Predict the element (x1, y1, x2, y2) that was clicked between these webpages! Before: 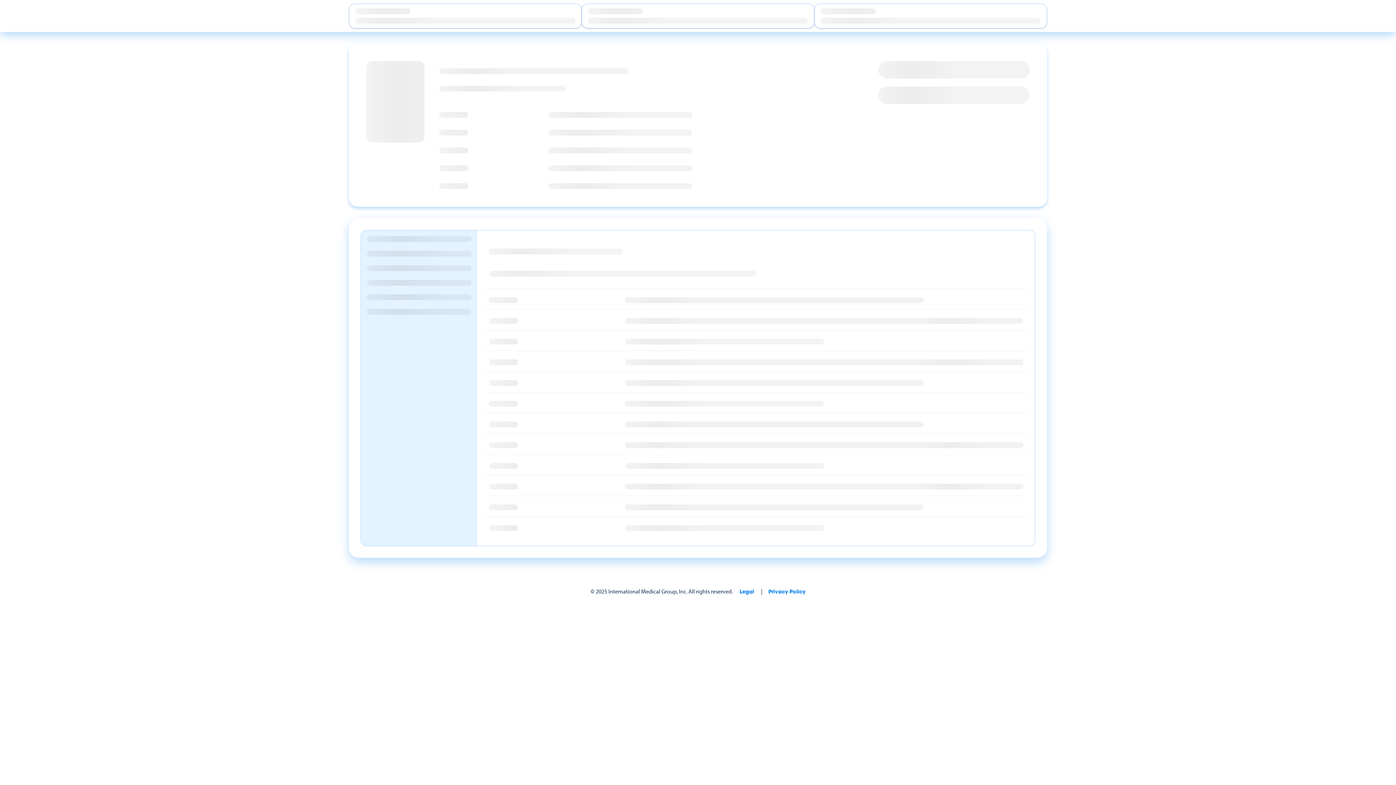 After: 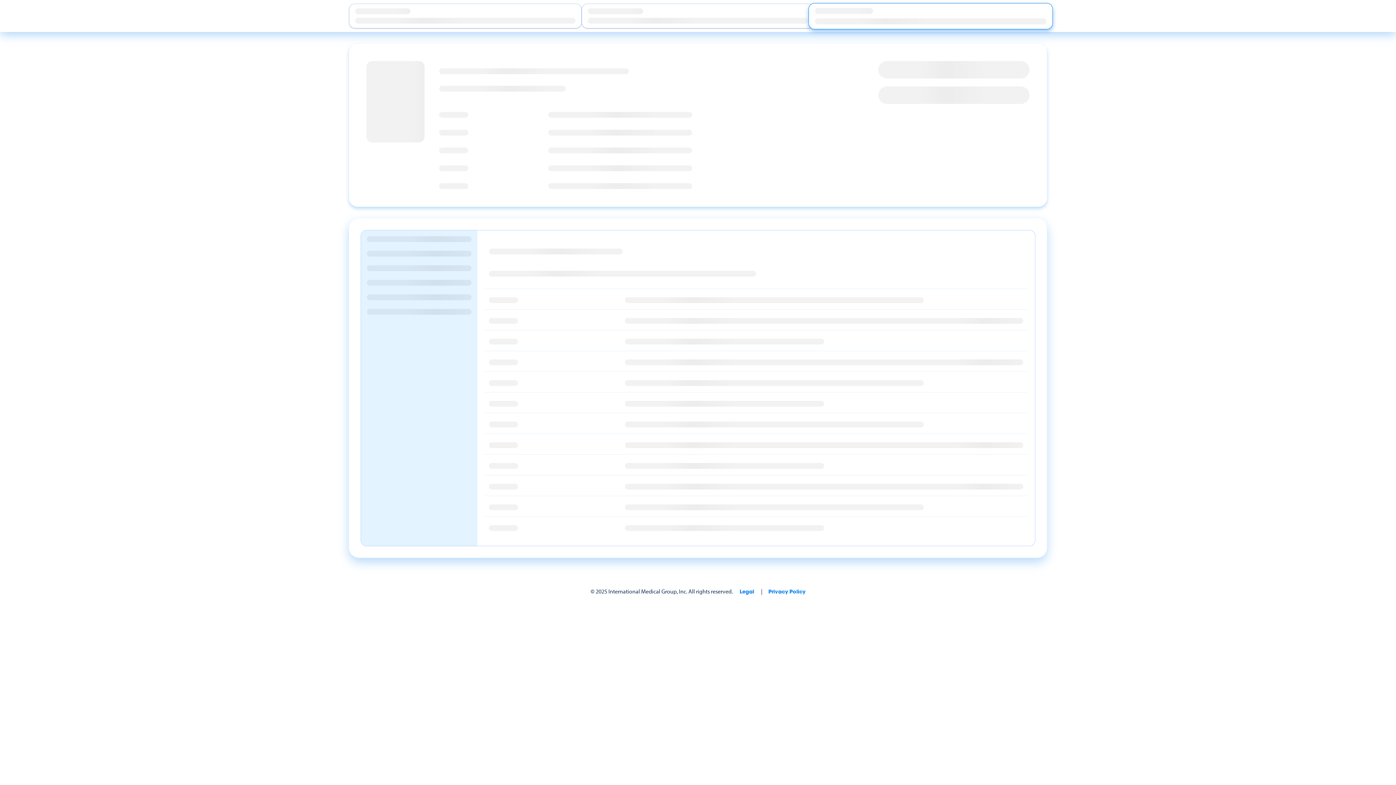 Action: bbox: (814, 3, 1047, 28)